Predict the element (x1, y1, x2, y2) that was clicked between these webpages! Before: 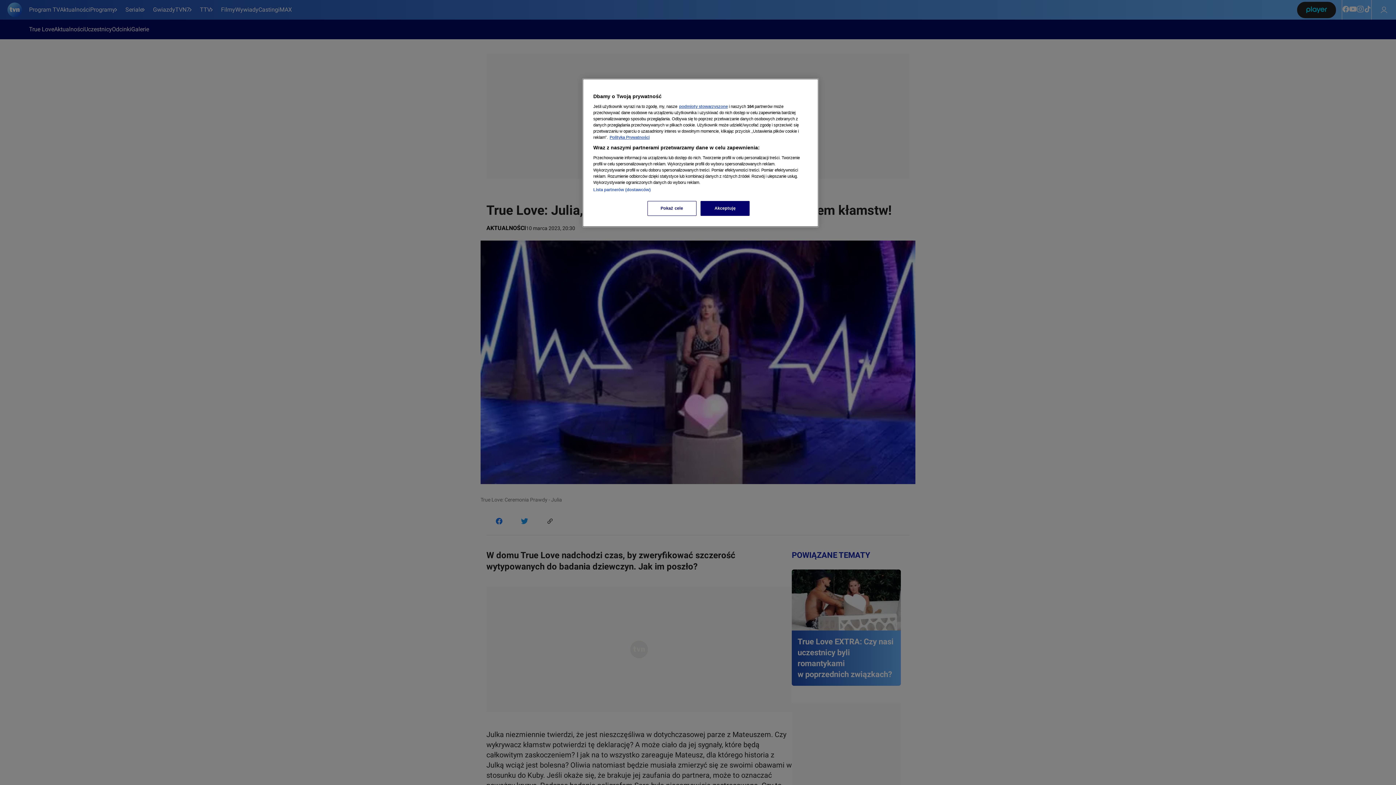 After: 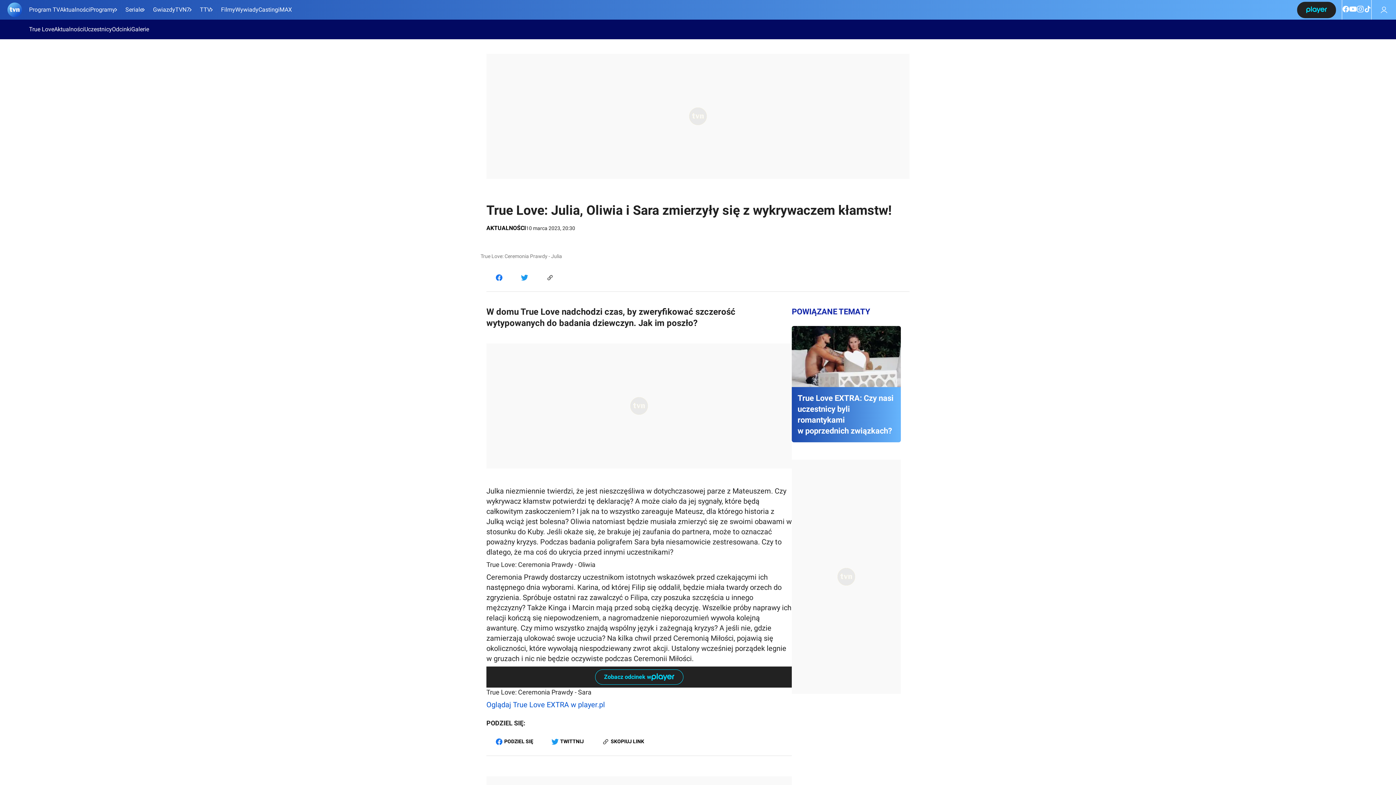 Action: bbox: (700, 201, 749, 216) label: Akceptuję